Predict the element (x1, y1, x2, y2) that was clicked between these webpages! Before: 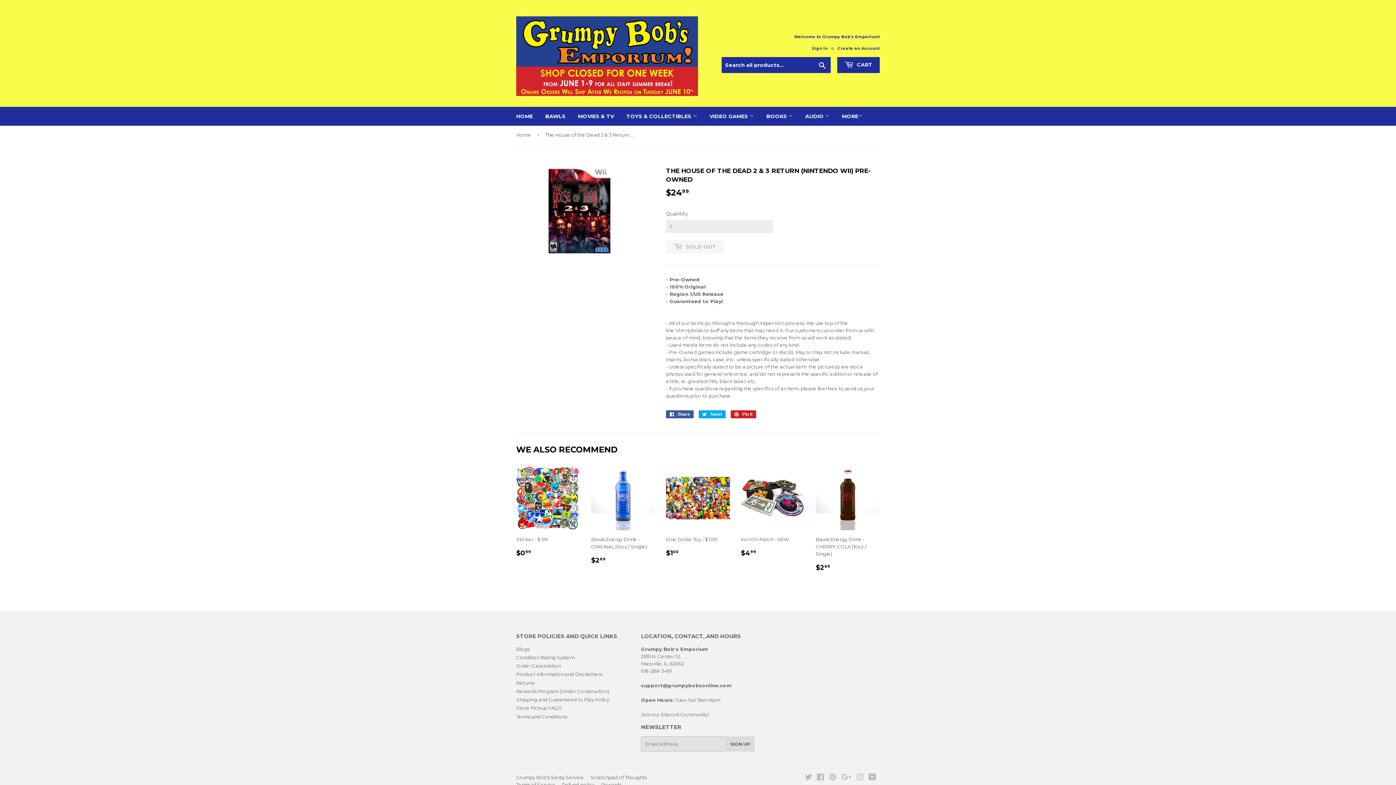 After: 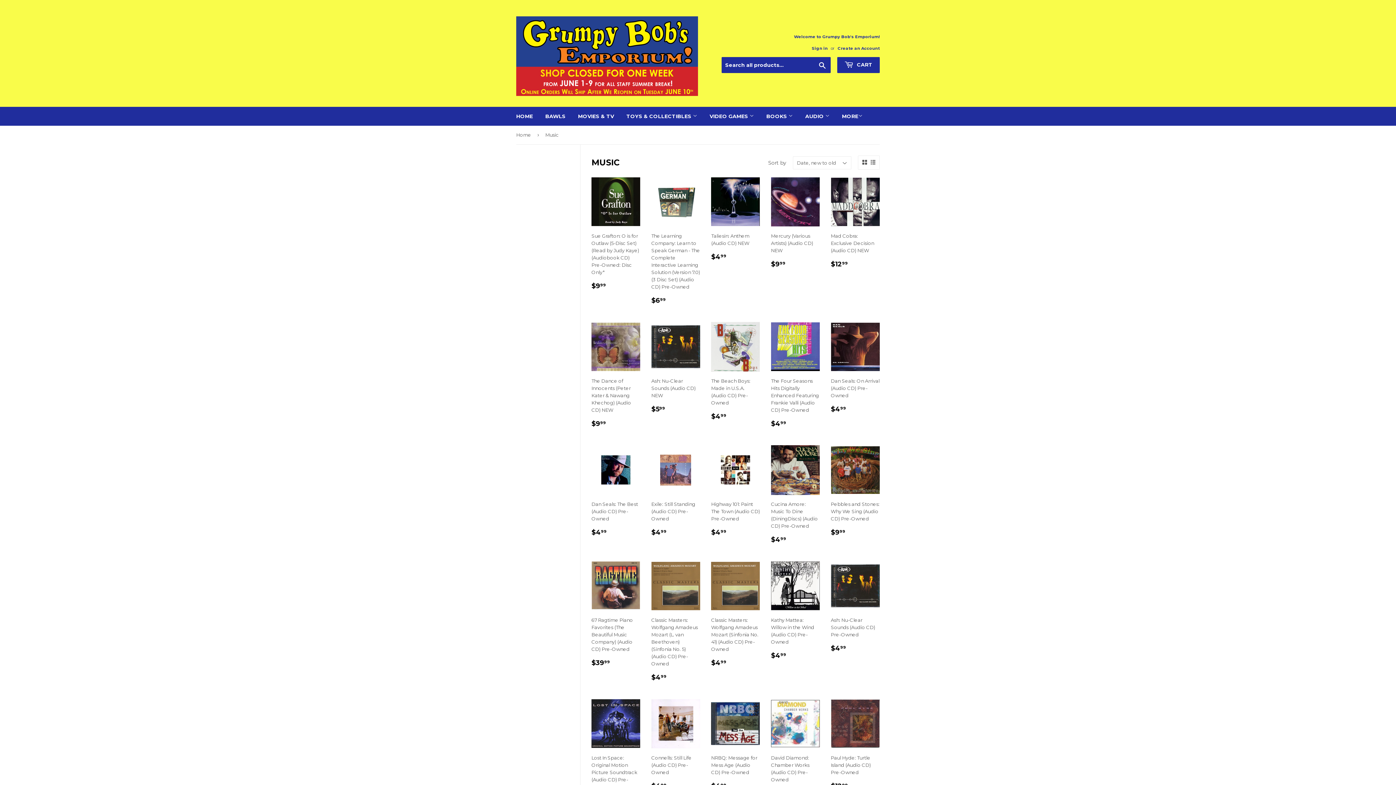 Action: label: AUDIO  bbox: (800, 106, 835, 125)